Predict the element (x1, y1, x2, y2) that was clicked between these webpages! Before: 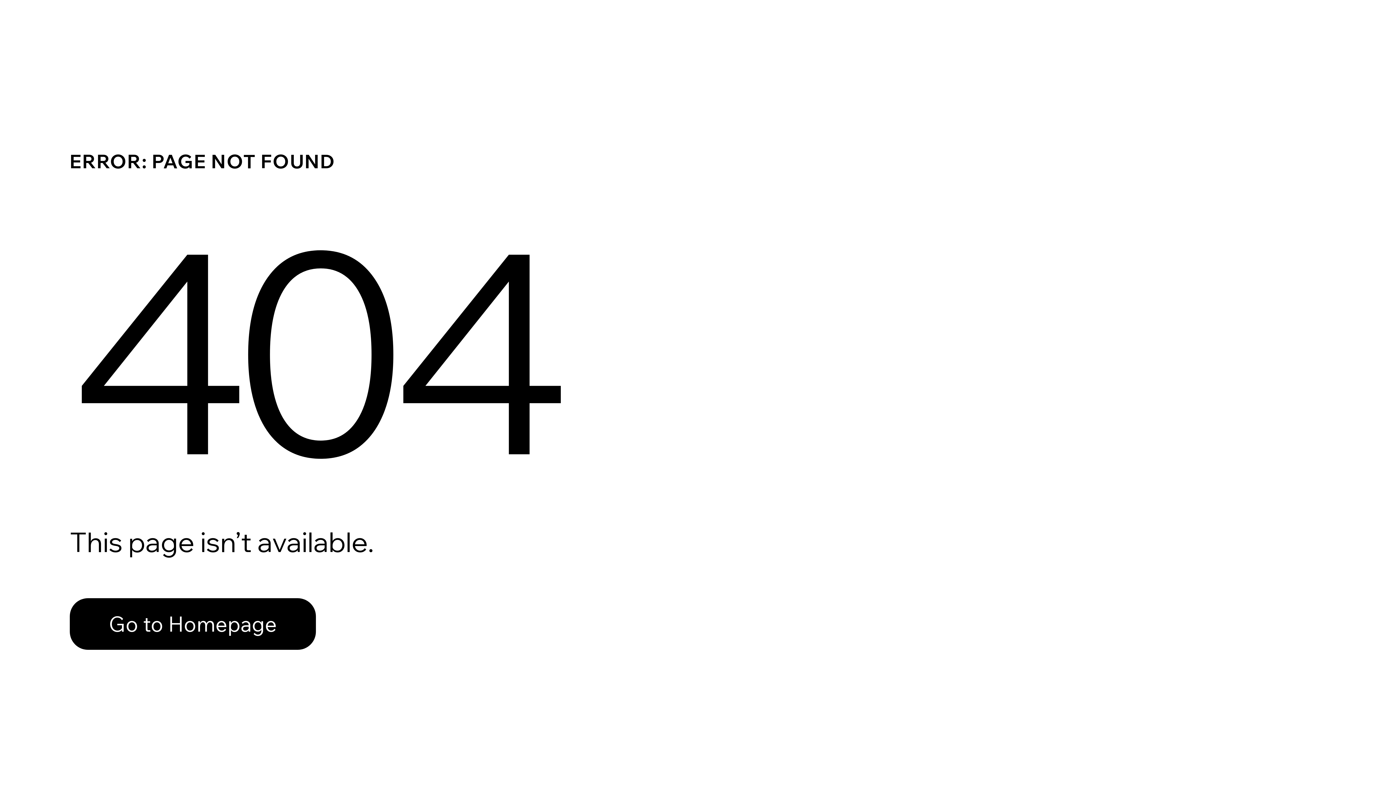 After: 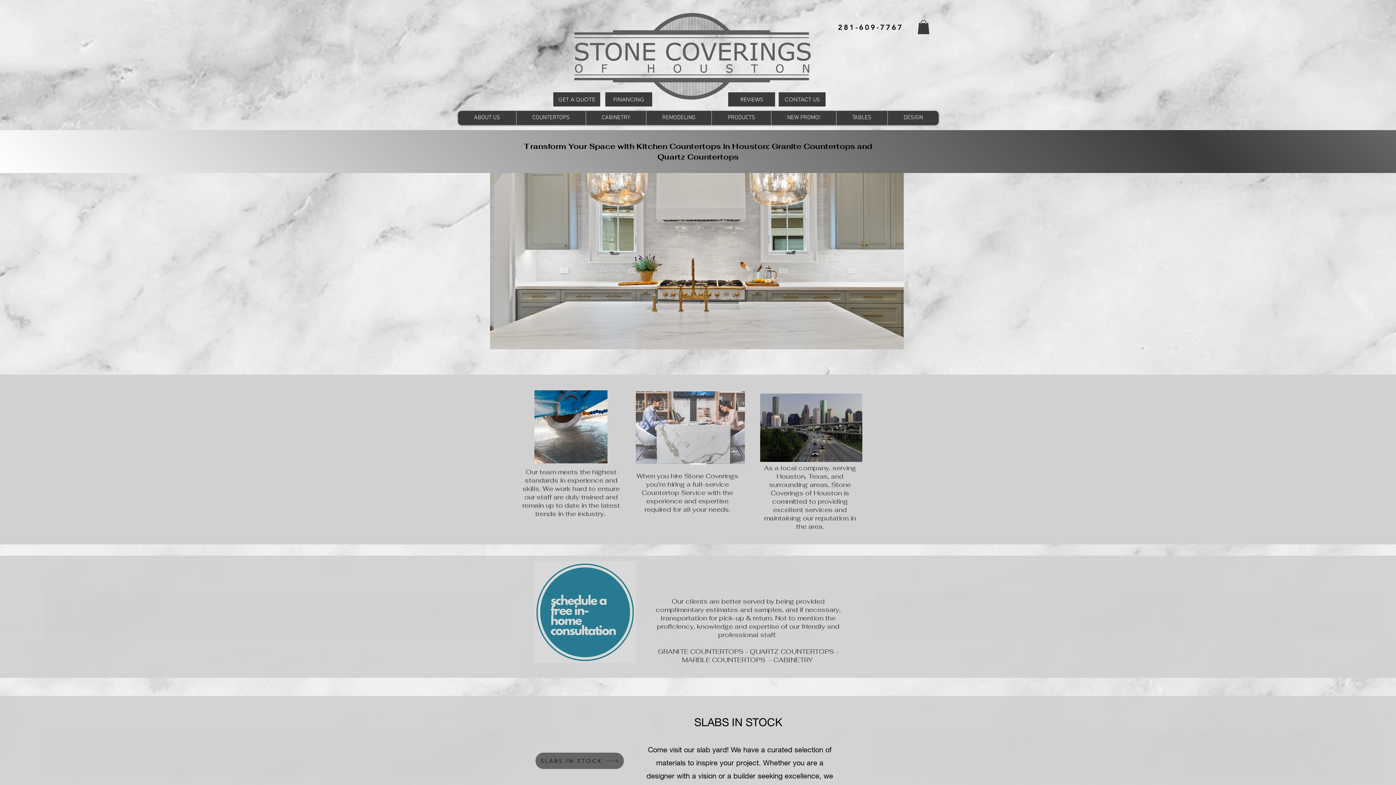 Action: label: Go to Homepage bbox: (69, 598, 316, 650)